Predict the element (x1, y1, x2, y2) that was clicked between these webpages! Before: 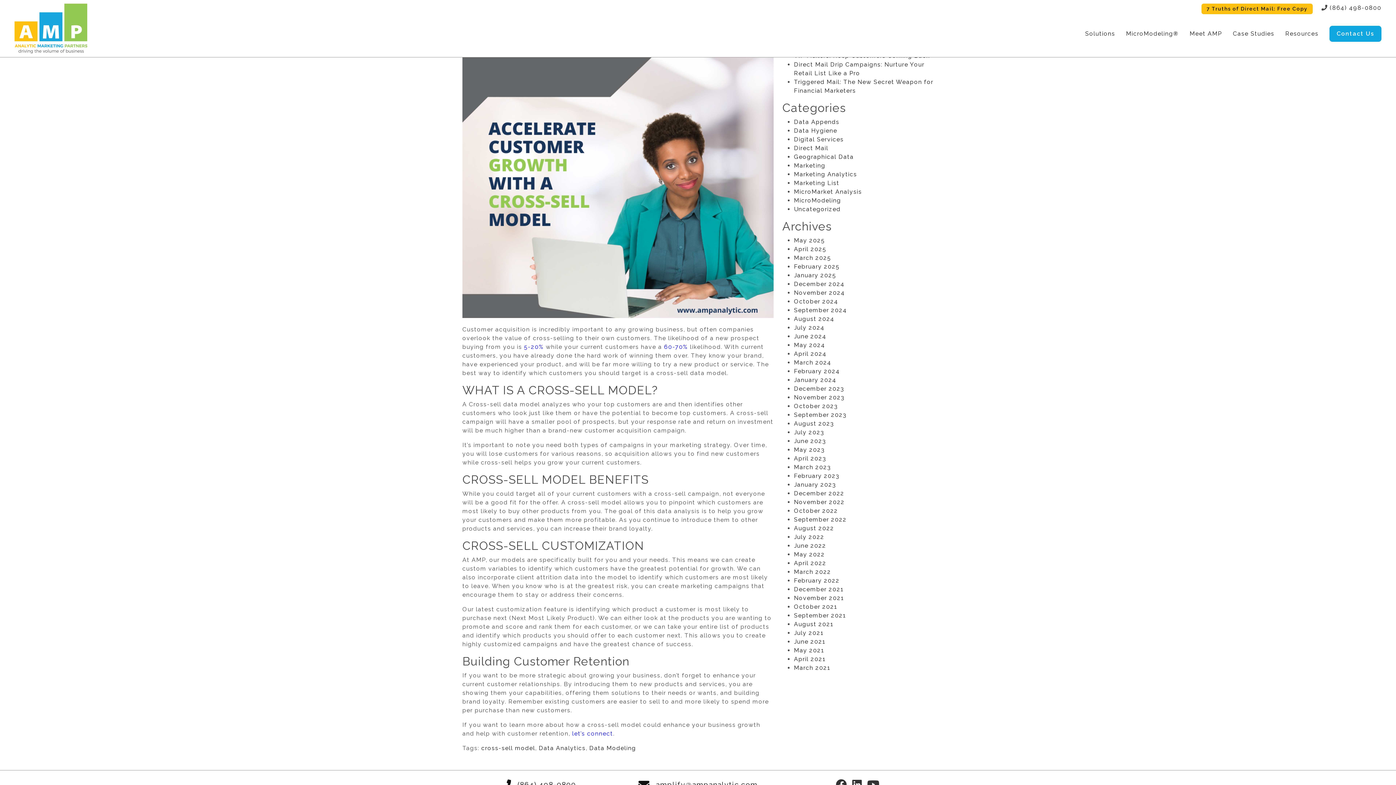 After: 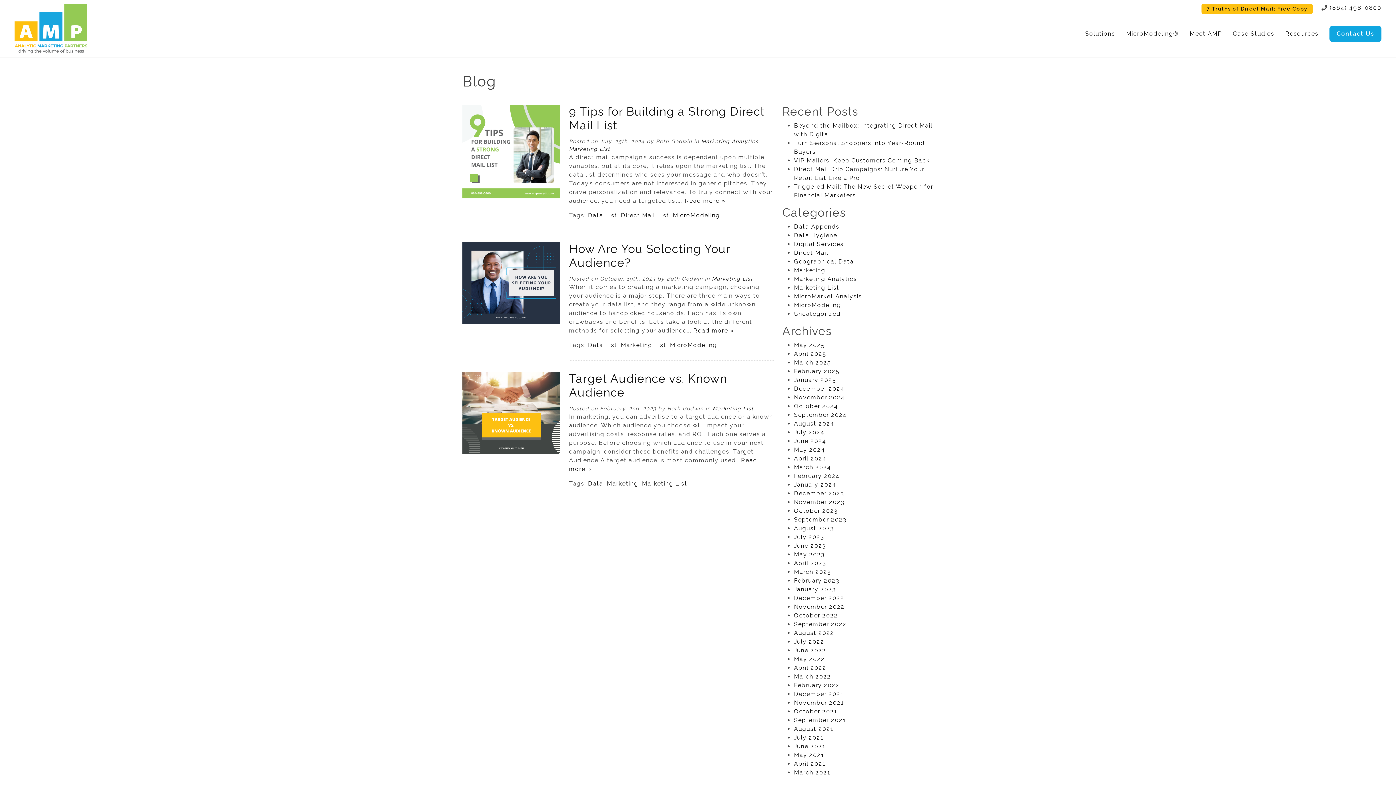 Action: label: Marketing List bbox: (794, 179, 839, 186)